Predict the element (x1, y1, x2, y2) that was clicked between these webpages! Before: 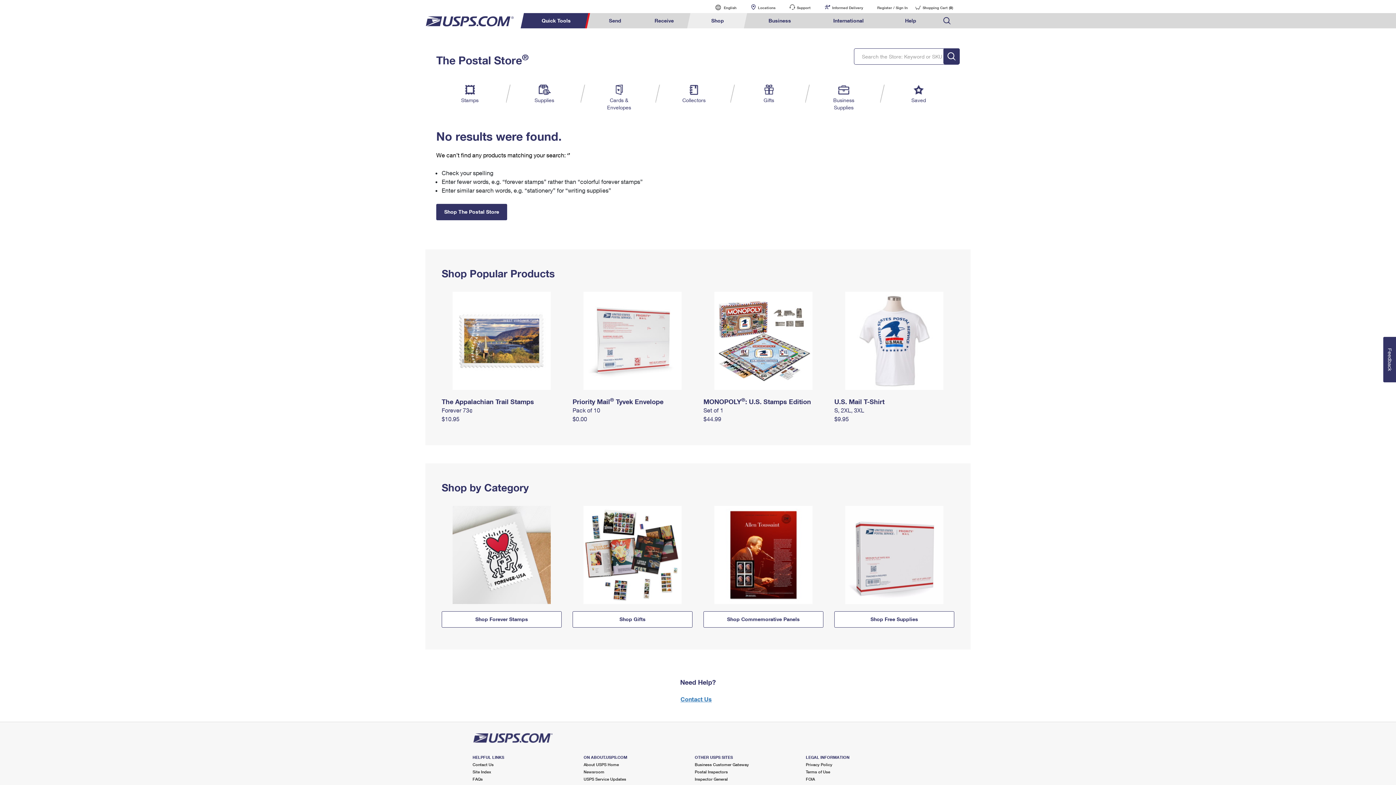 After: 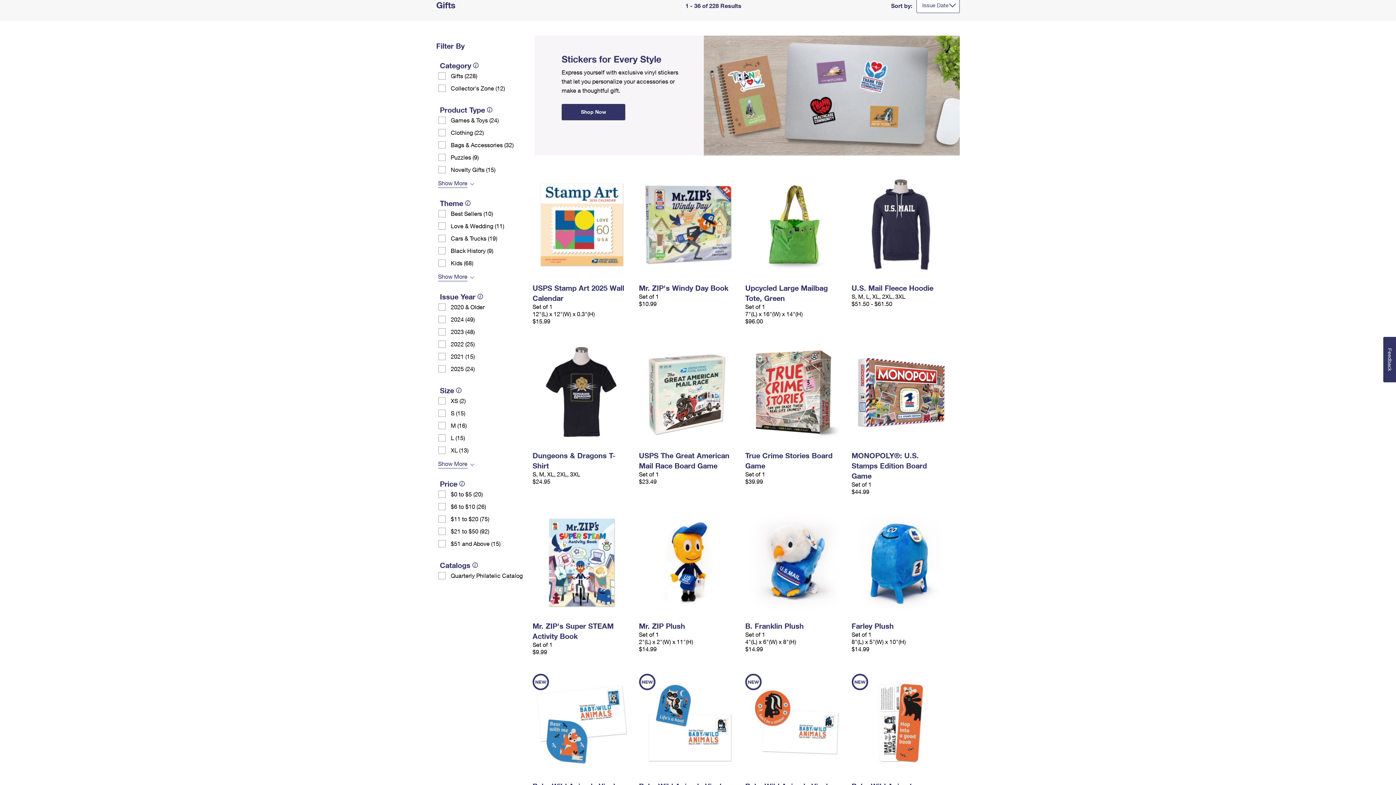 Action: bbox: (572, 611, 692, 628) label: Shop Gifts